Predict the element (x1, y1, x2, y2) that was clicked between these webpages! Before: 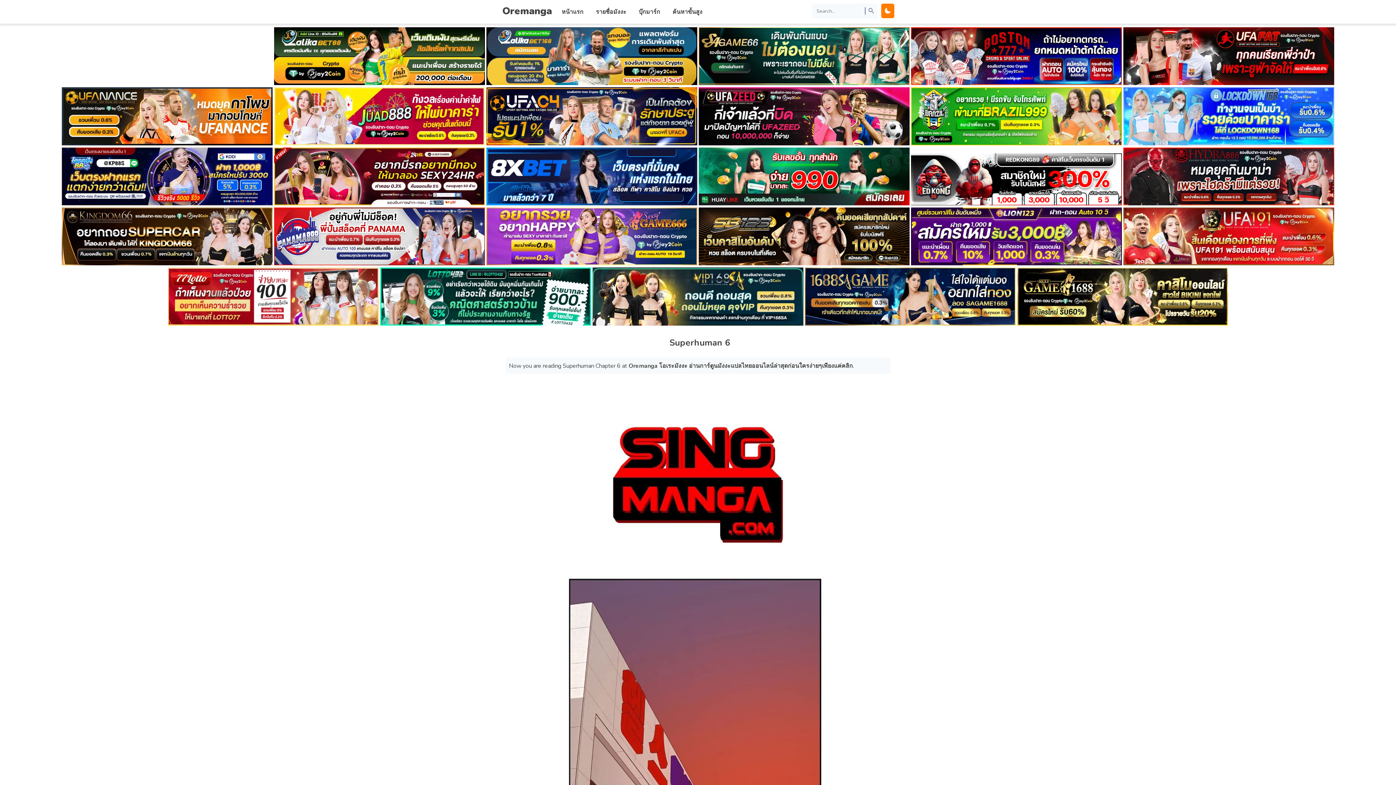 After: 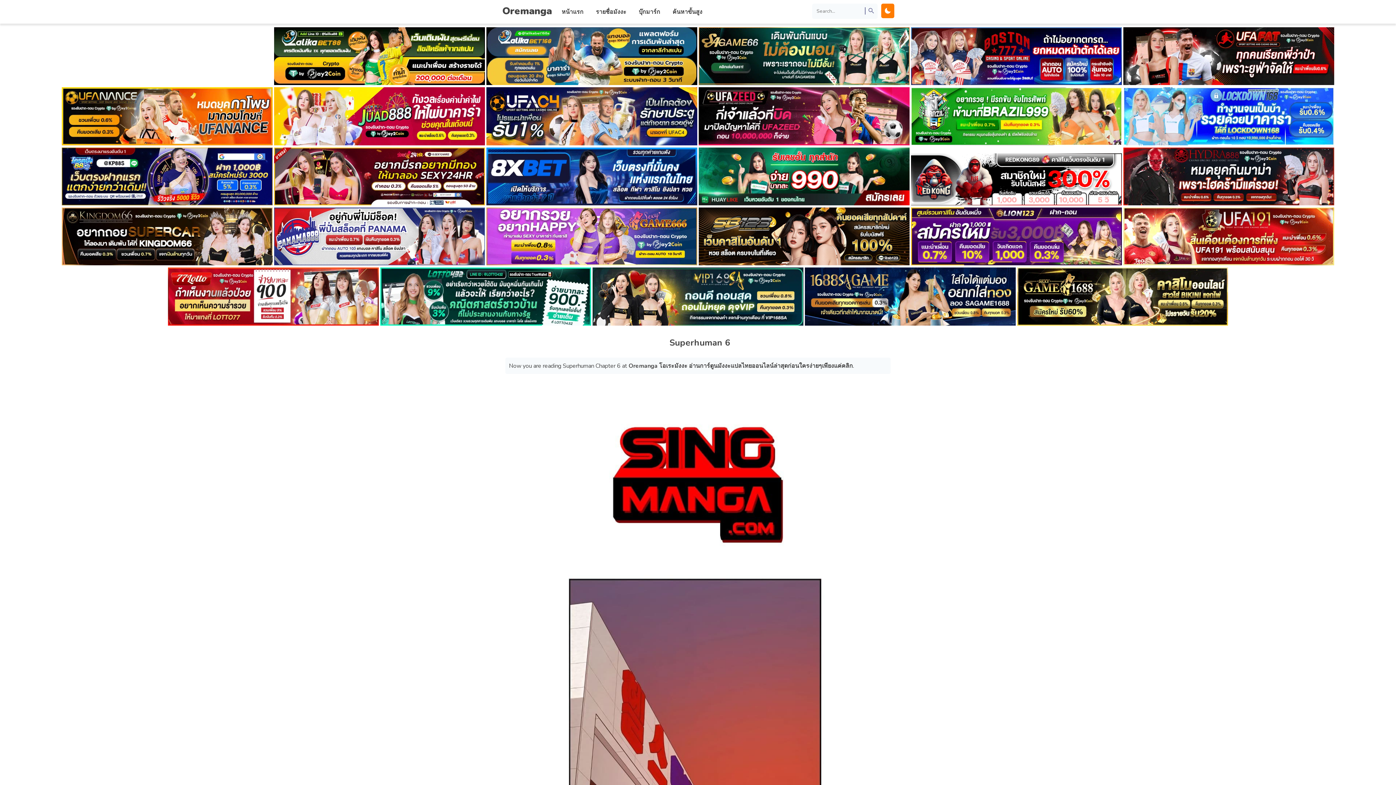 Action: bbox: (698, 139, 911, 147) label:  